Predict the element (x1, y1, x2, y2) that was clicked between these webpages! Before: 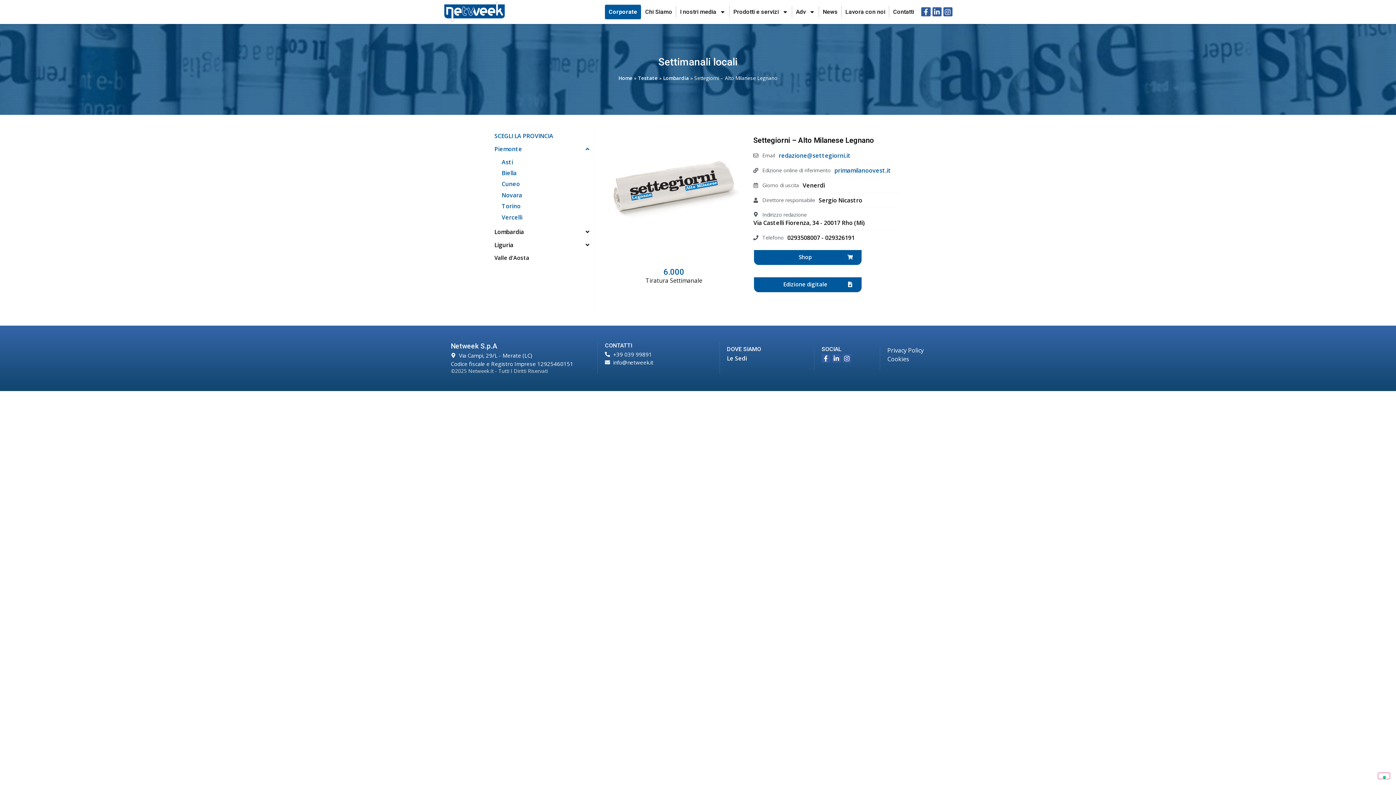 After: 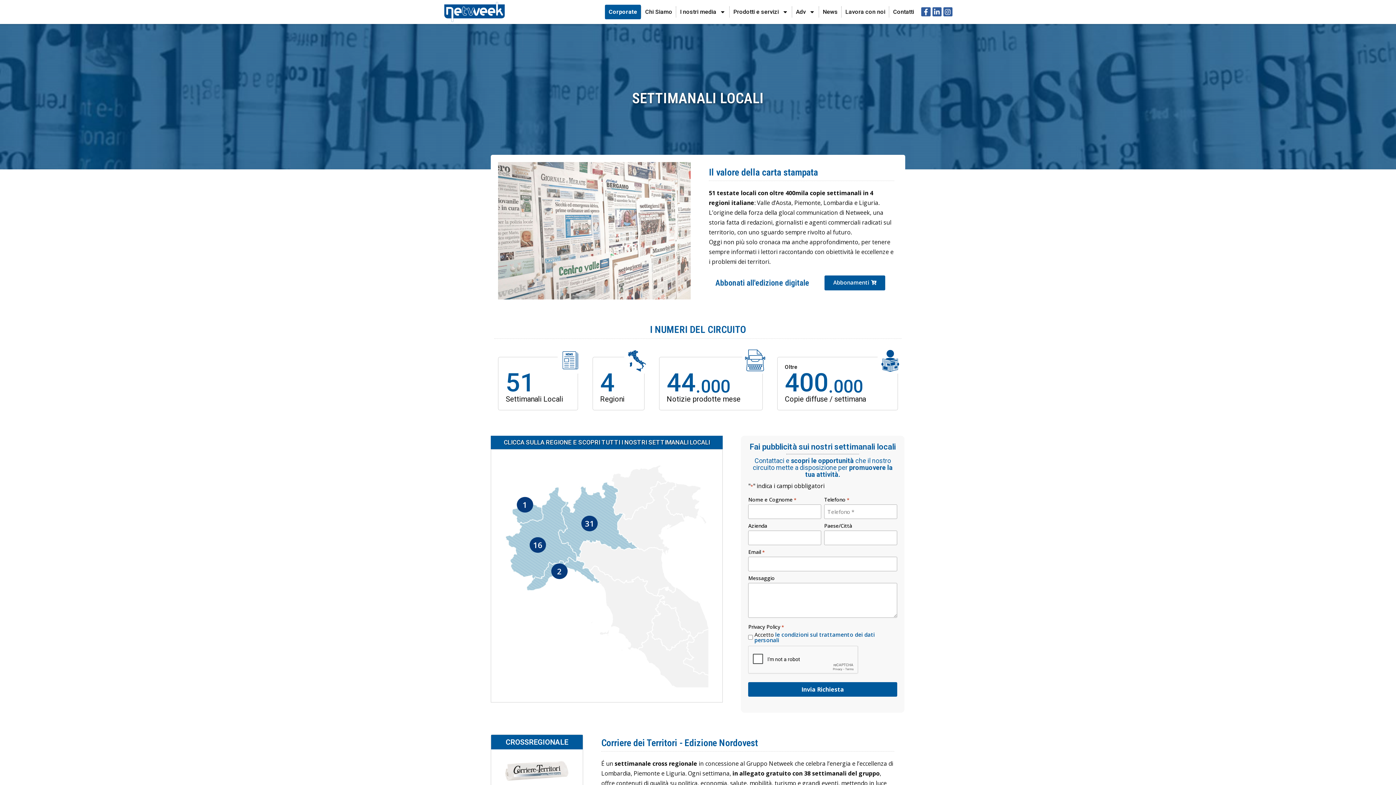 Action: bbox: (638, 74, 657, 81) label: Testate